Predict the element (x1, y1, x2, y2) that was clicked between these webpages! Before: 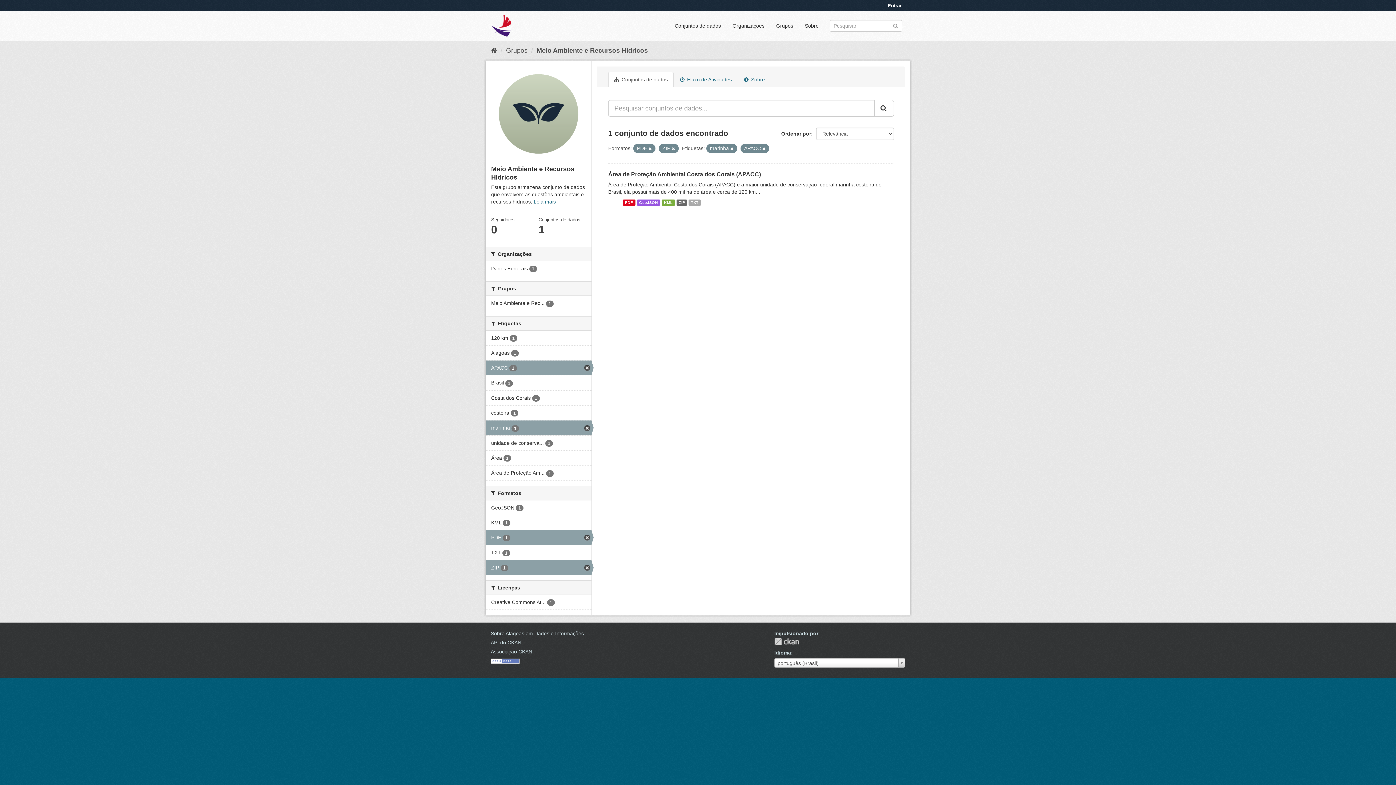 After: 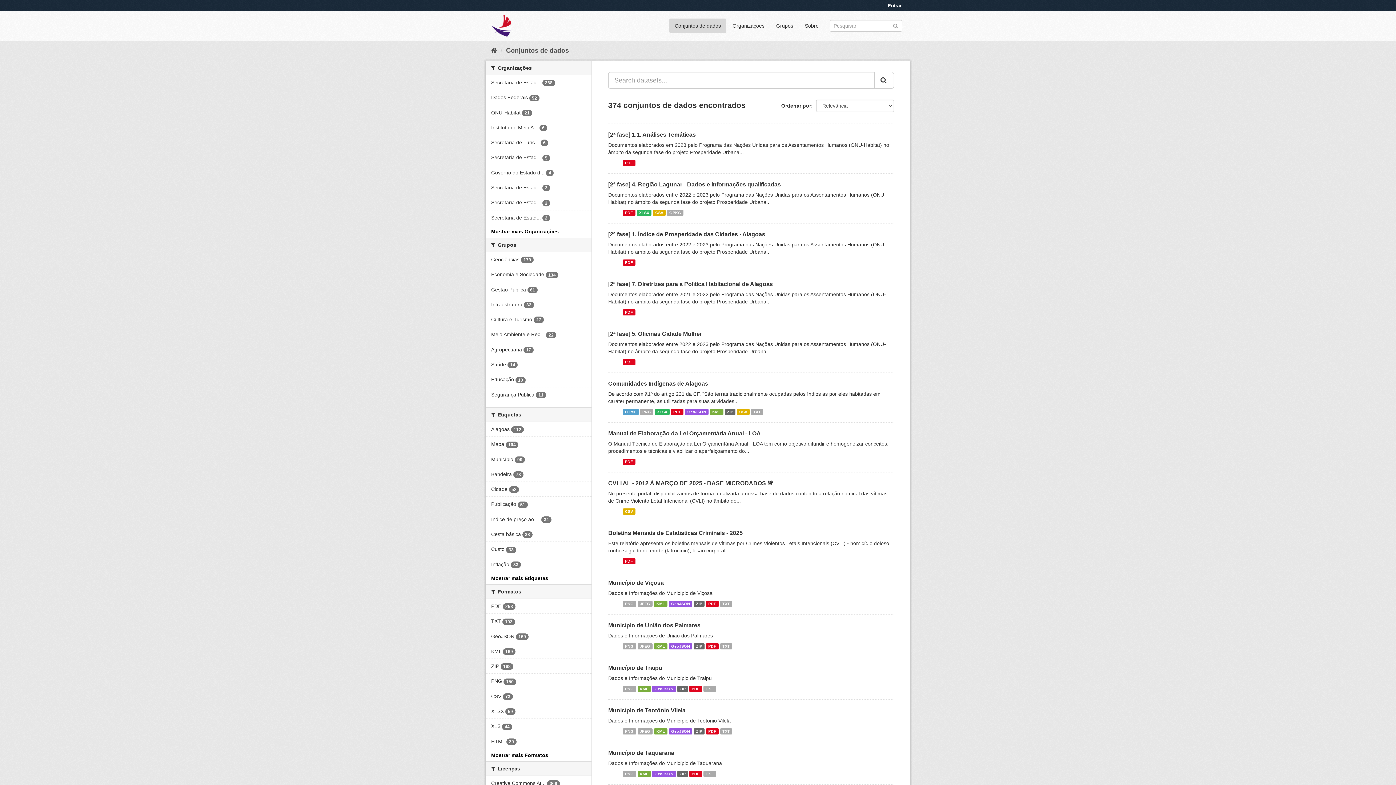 Action: label: Conjuntos de dados bbox: (669, 18, 726, 33)